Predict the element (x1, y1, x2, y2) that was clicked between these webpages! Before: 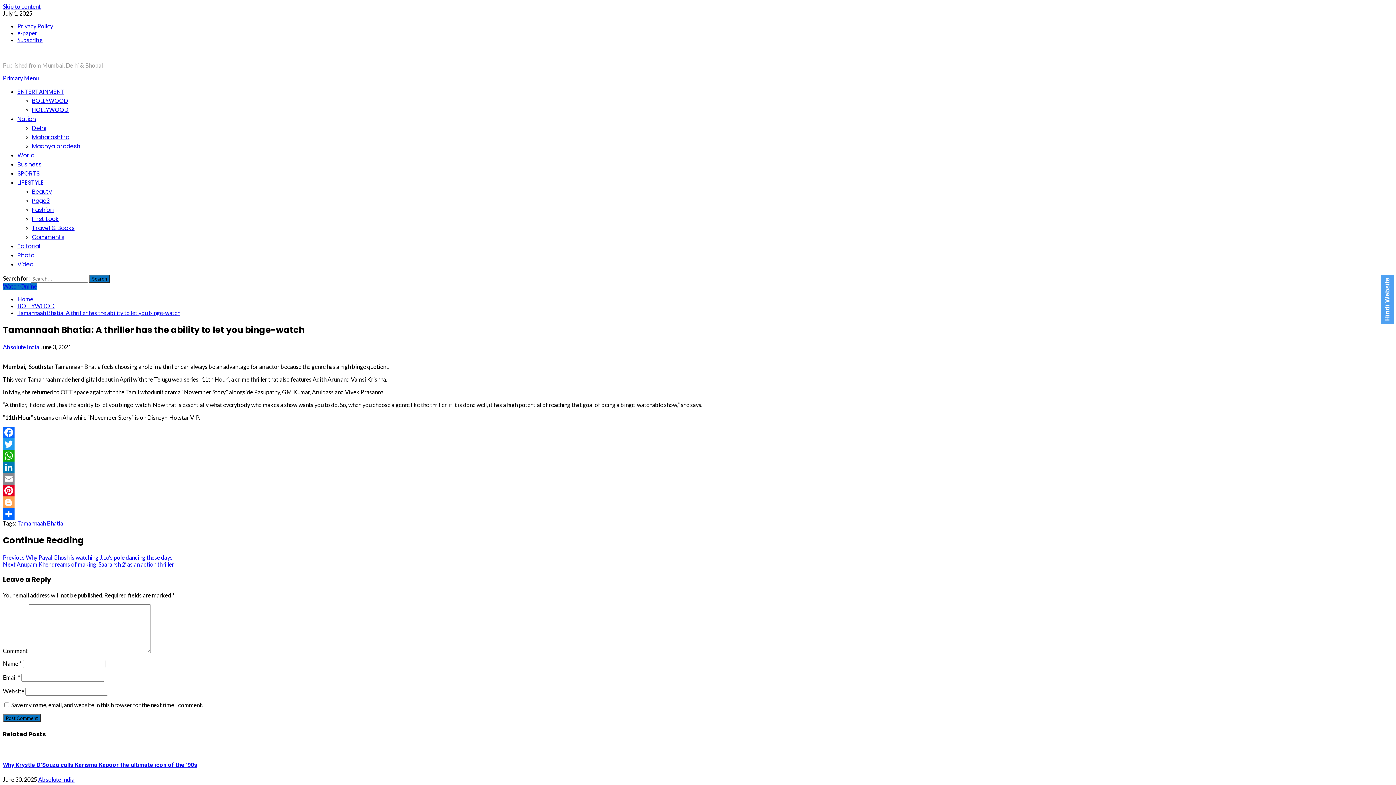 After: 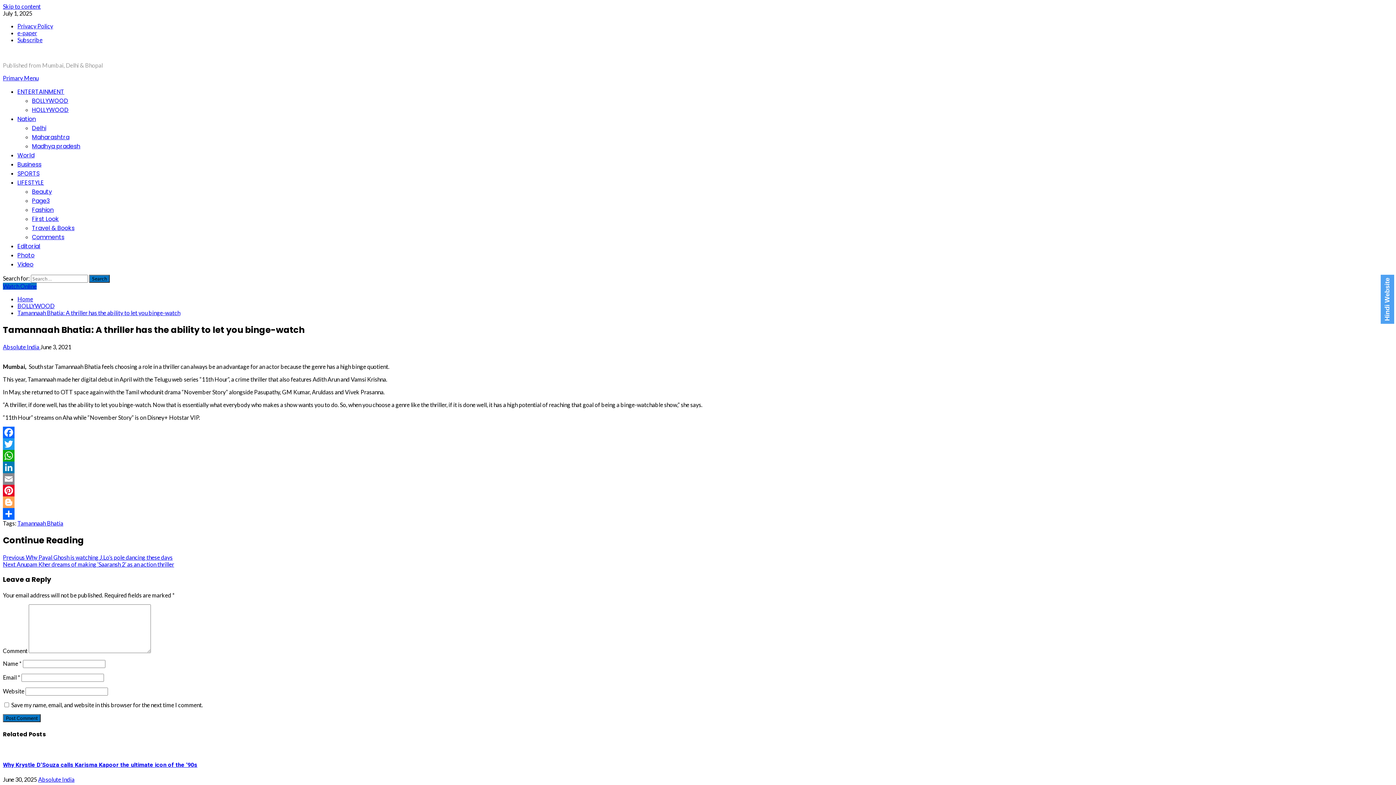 Action: bbox: (2, 426, 1393, 438) label: Facebook